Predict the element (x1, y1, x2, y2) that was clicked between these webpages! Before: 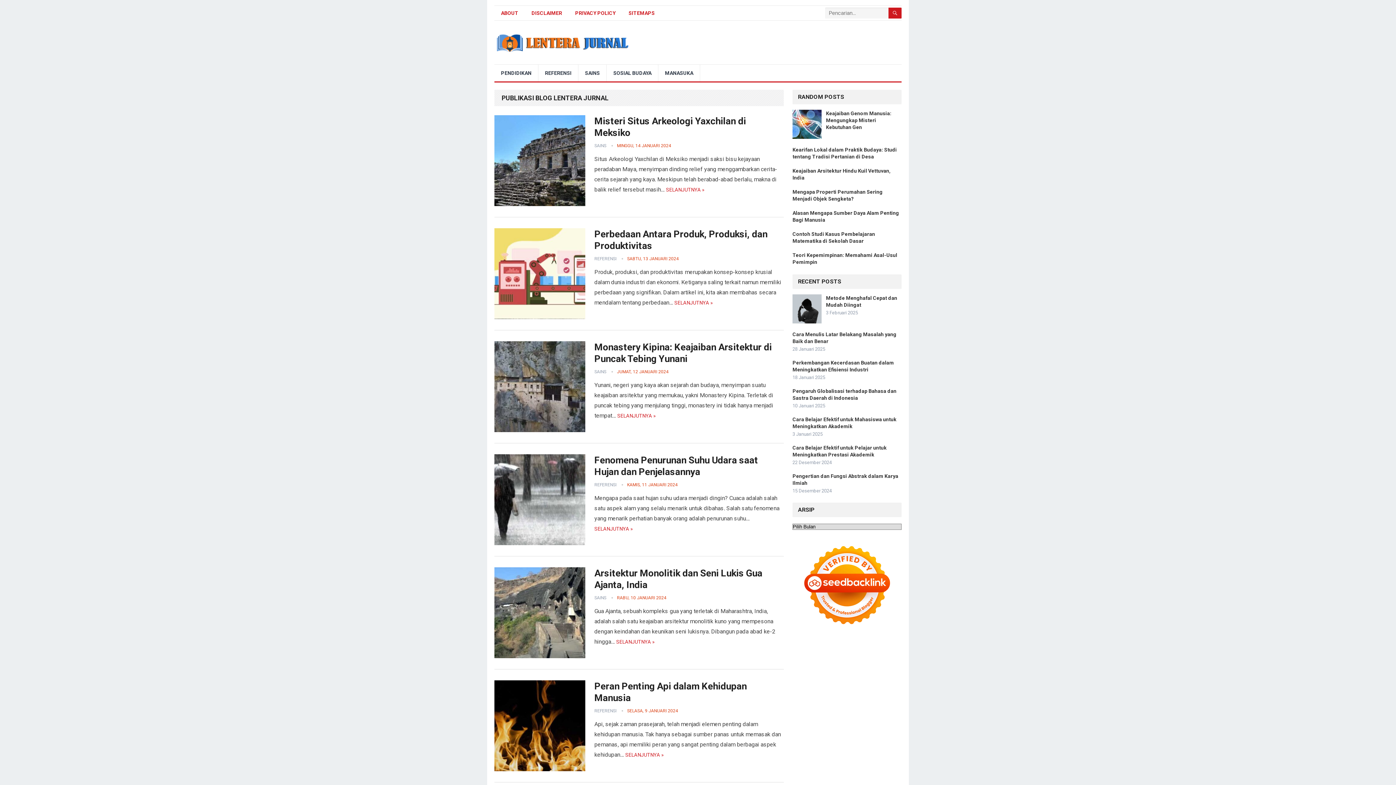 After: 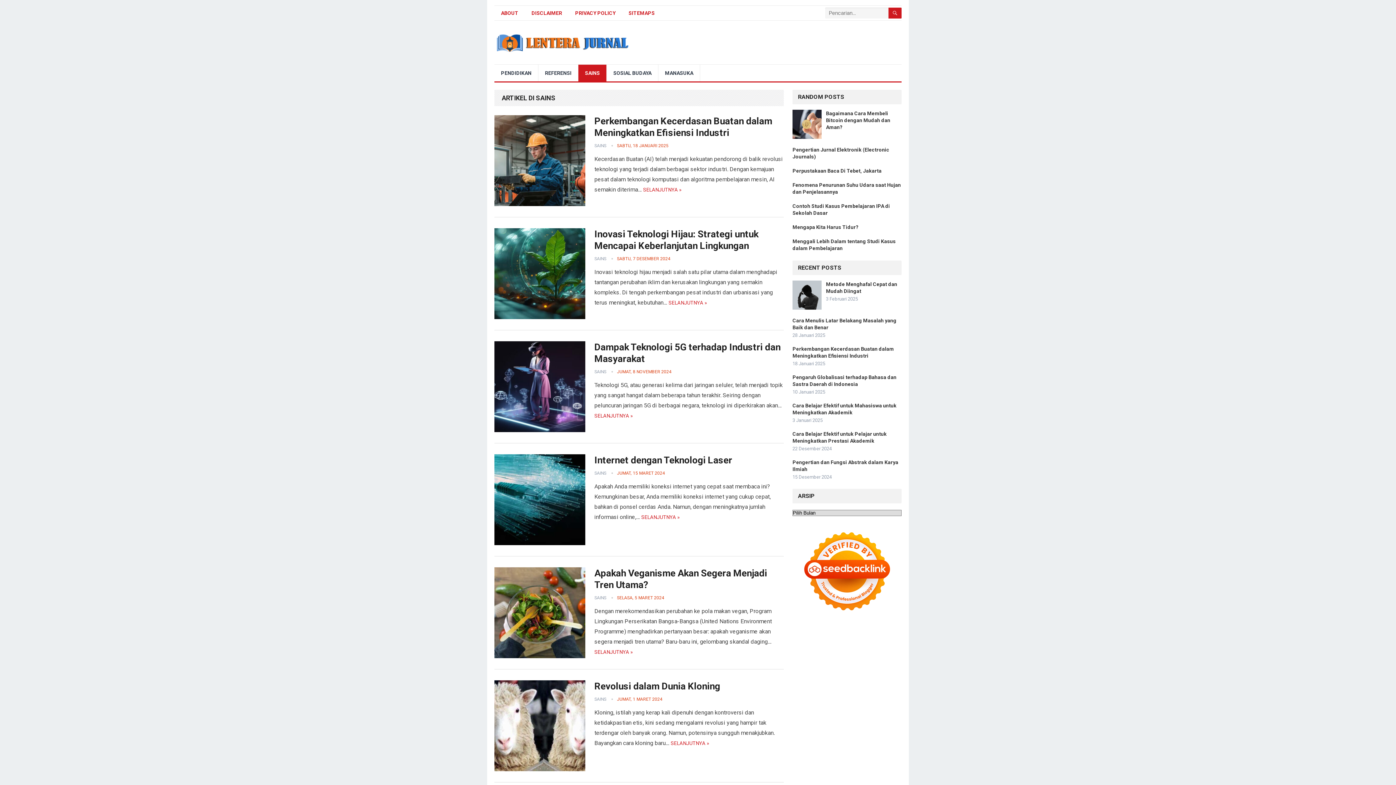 Action: label: SAINS bbox: (594, 595, 606, 600)